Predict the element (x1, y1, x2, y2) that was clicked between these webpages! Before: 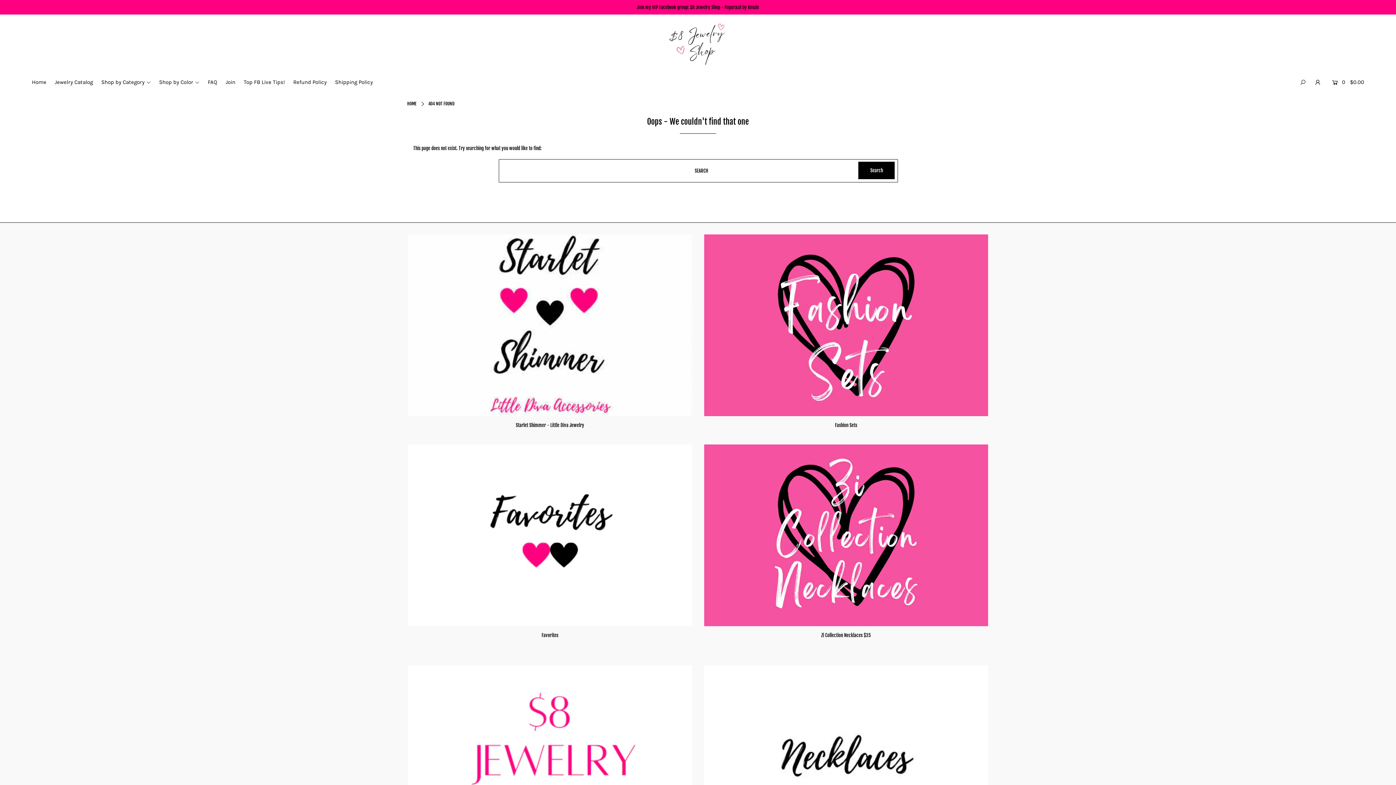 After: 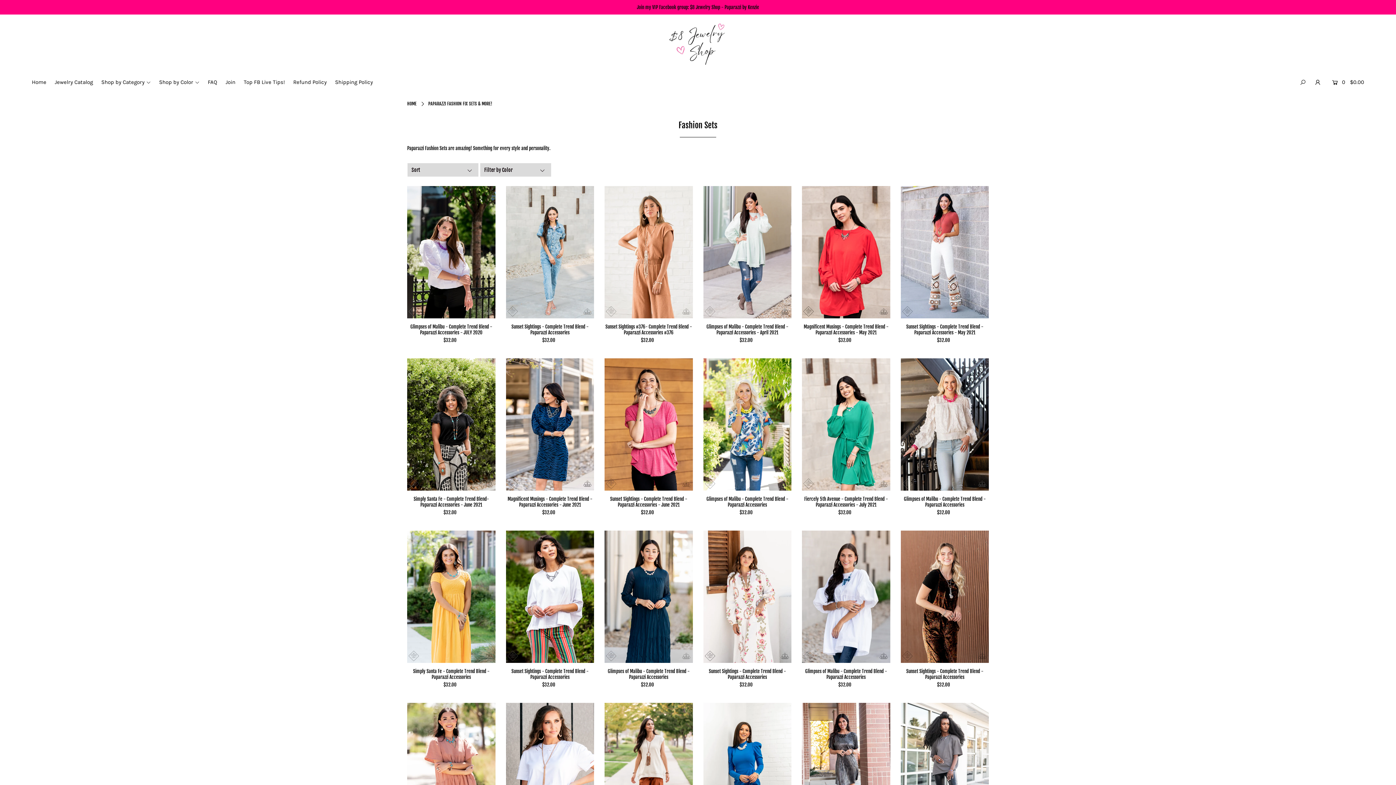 Action: label: Fashion Sets bbox: (703, 422, 989, 428)